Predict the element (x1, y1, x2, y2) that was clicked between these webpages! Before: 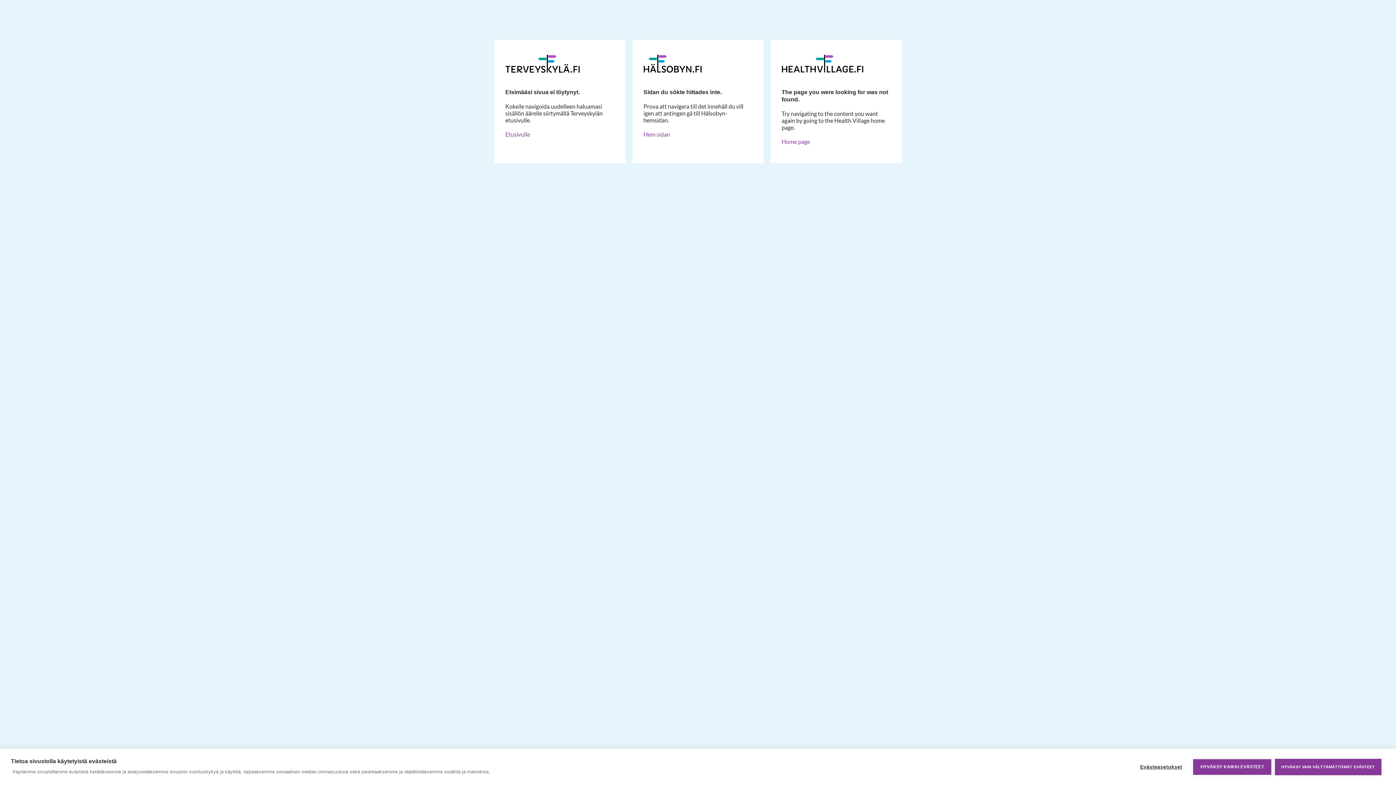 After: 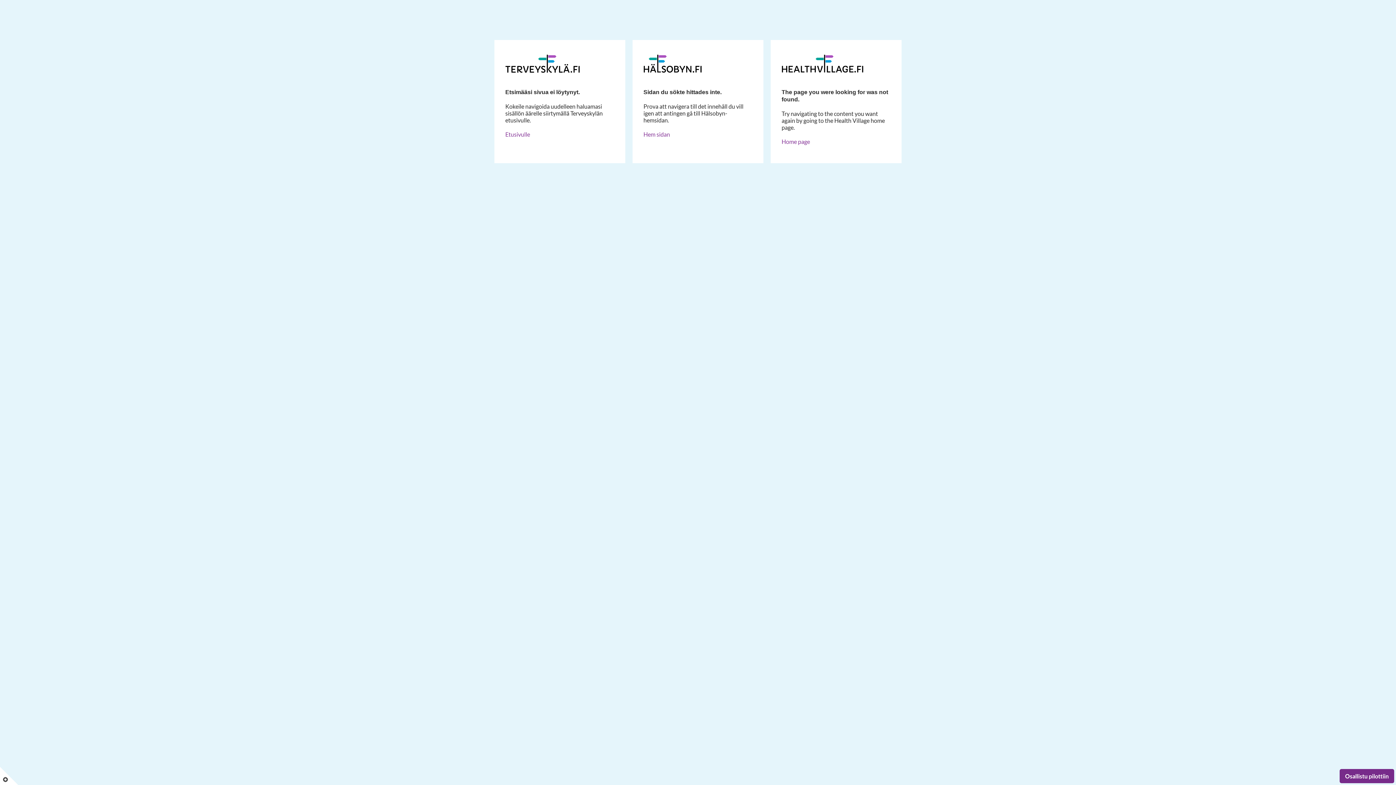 Action: bbox: (1193, 759, 1271, 775) label: HYVÄKSY KAIKKI EVÄSTEET